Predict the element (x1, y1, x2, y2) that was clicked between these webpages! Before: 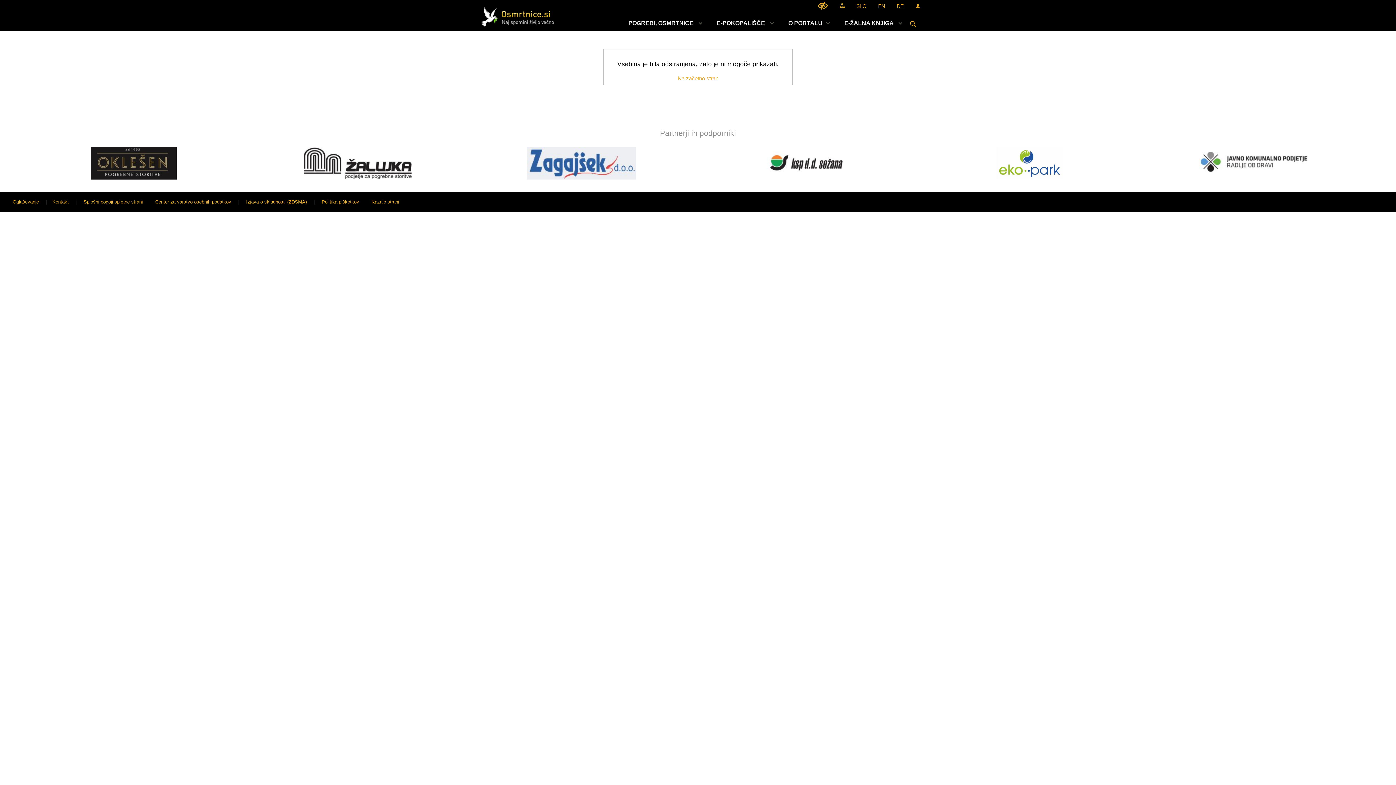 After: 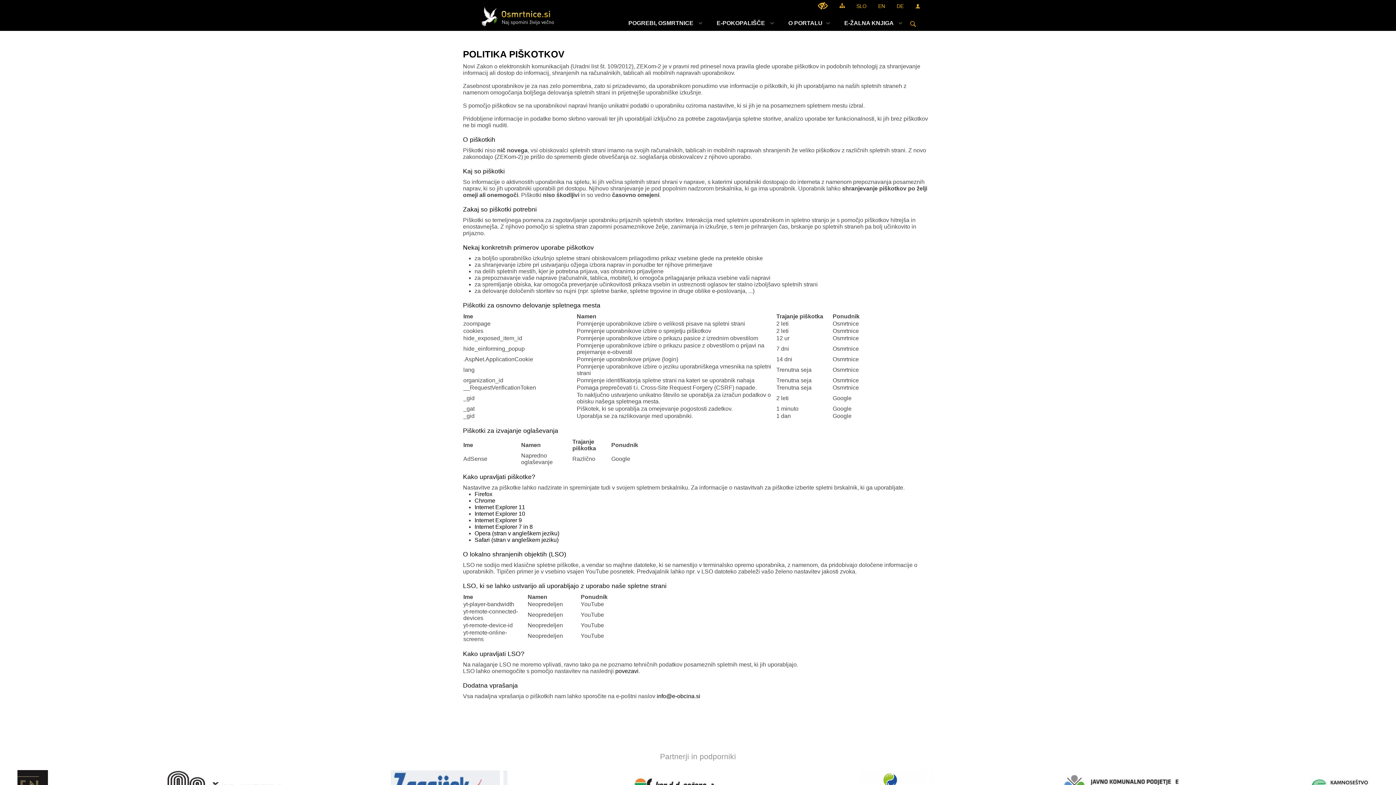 Action: label: Politika piškotkov bbox: (321, 199, 359, 204)